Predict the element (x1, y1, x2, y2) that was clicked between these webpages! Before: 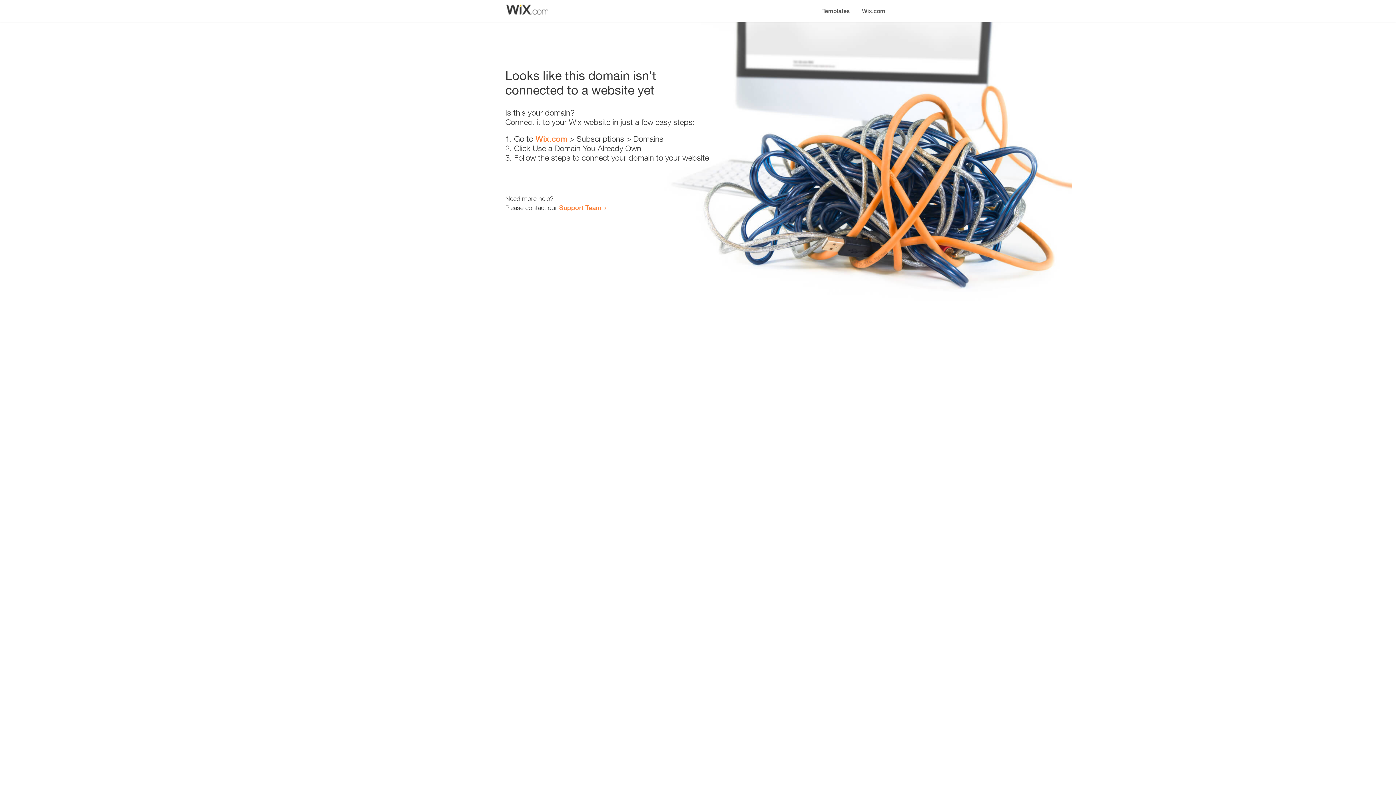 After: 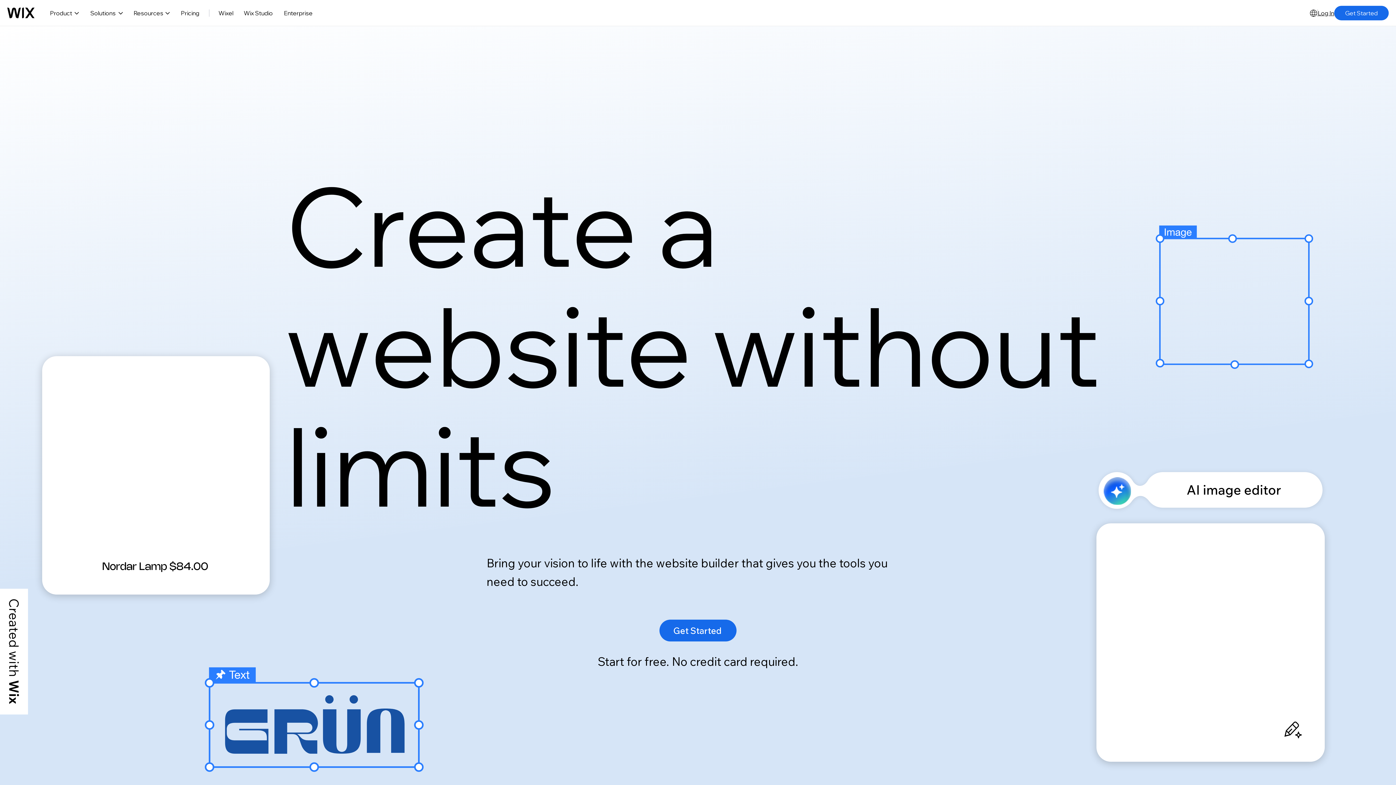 Action: label: Wix.com bbox: (856, 0, 890, 14)